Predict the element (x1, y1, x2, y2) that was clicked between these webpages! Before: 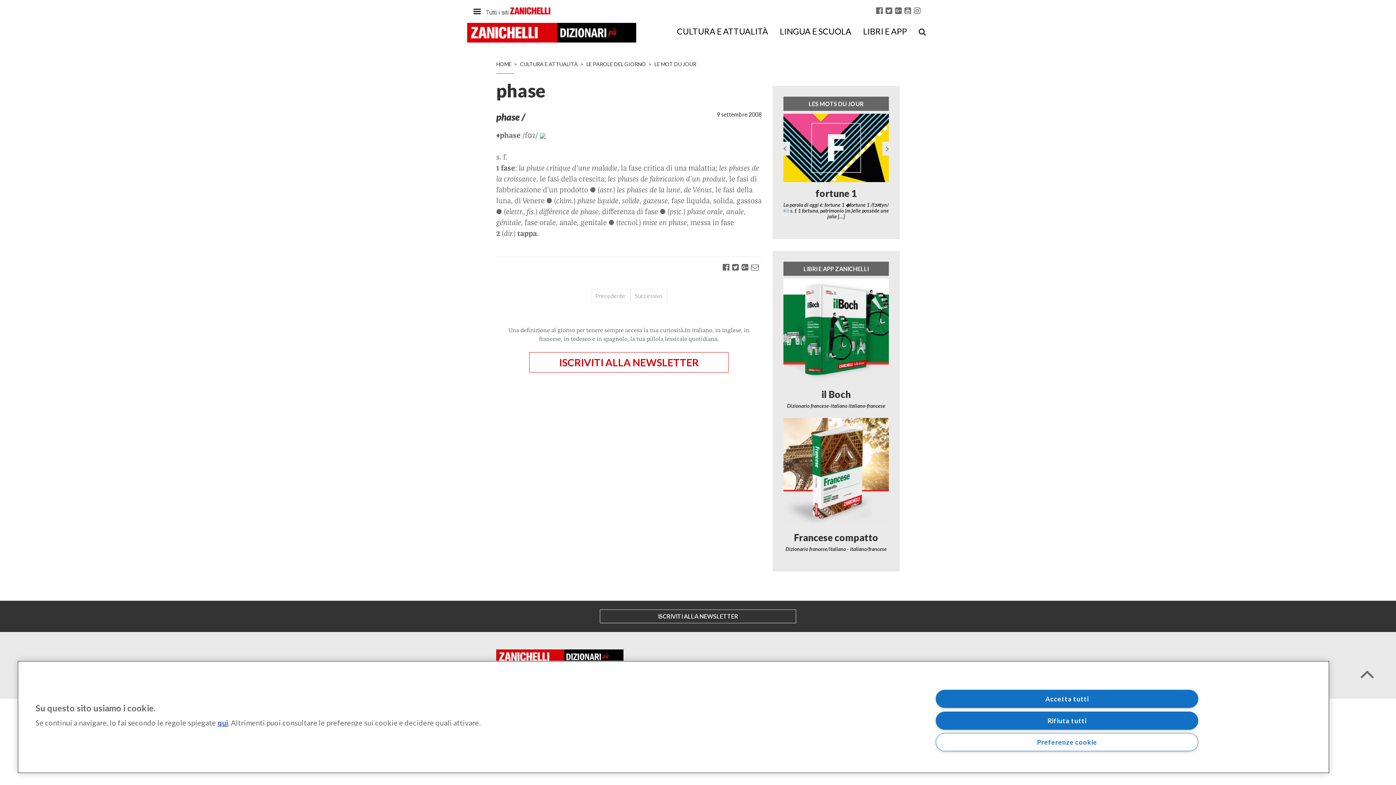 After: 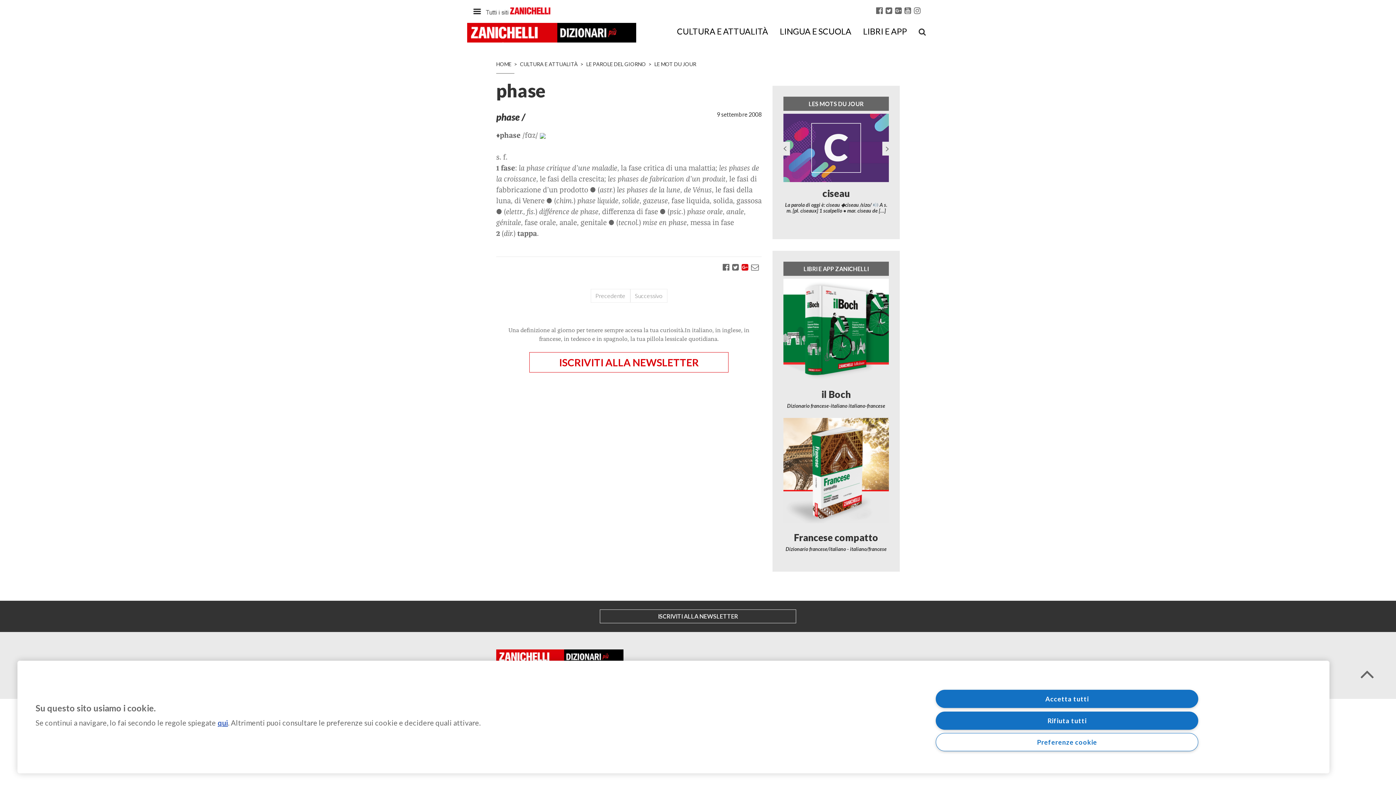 Action: bbox: (741, 262, 748, 271)